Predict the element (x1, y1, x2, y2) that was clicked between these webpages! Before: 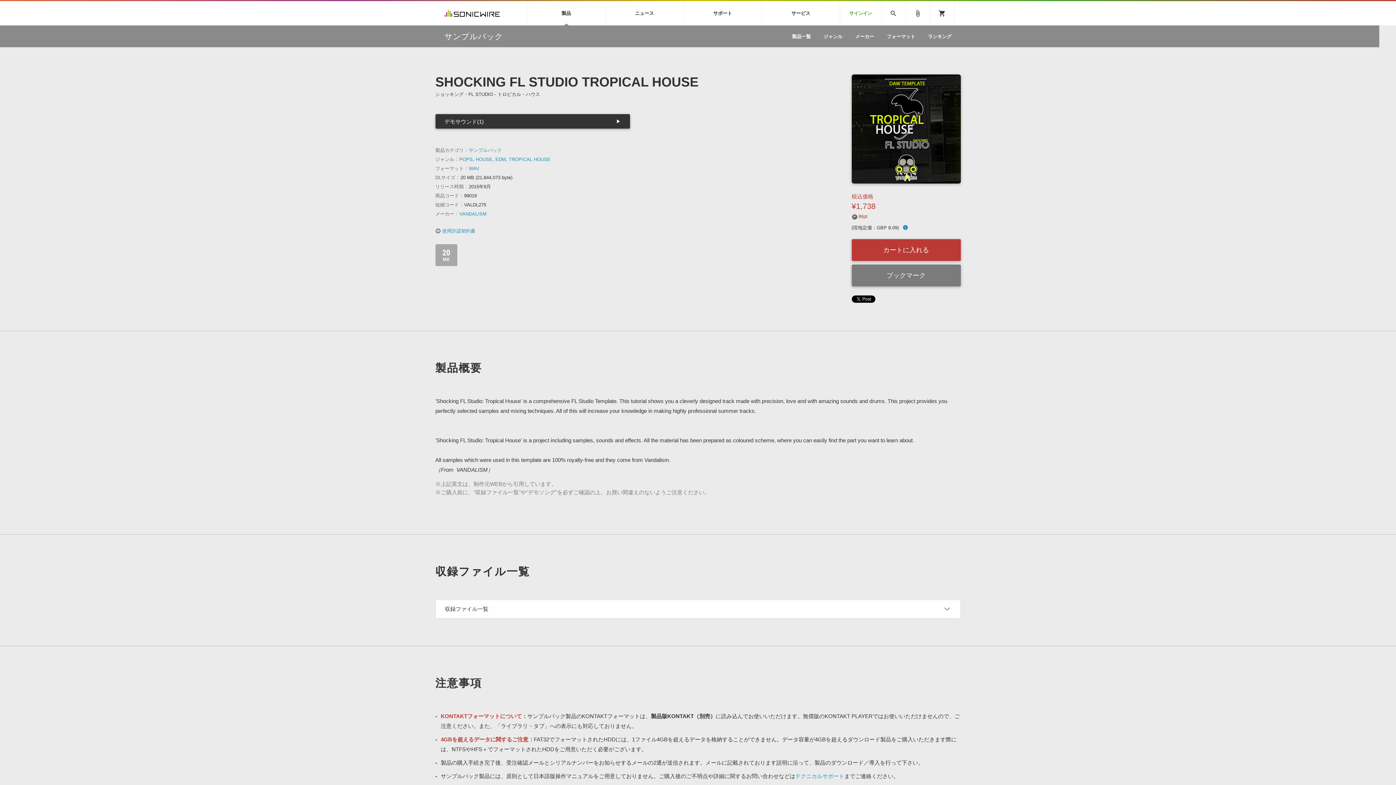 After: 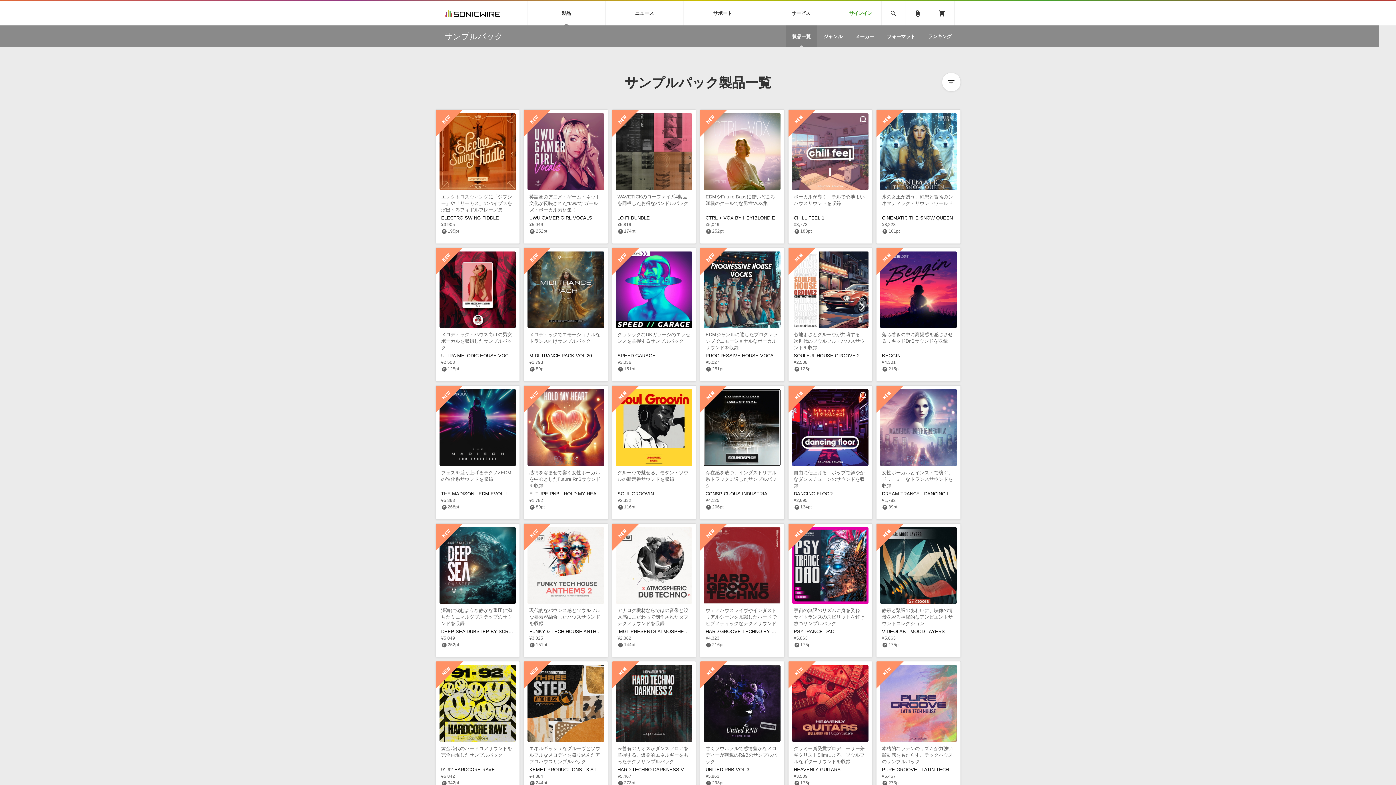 Action: label: 製品一覧 bbox: (785, 25, 817, 47)